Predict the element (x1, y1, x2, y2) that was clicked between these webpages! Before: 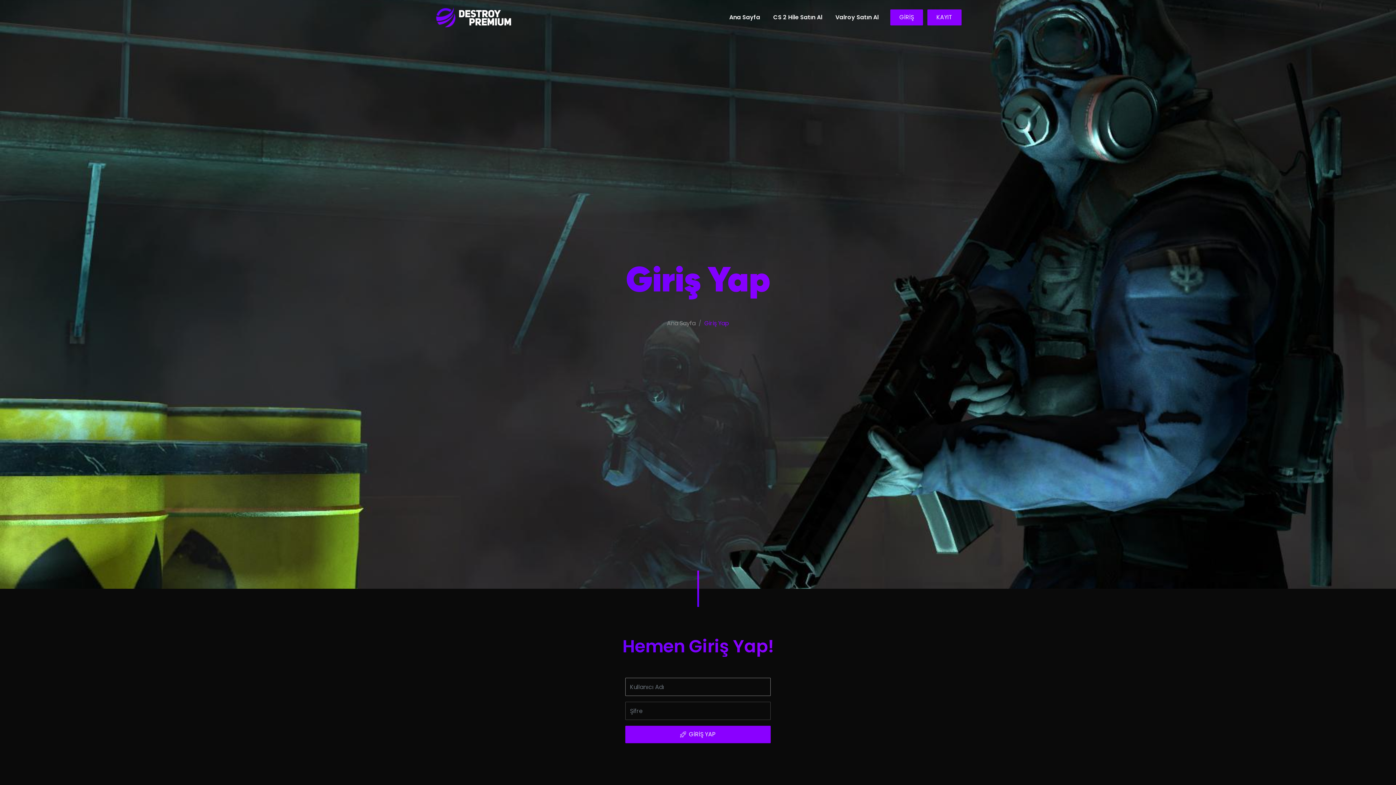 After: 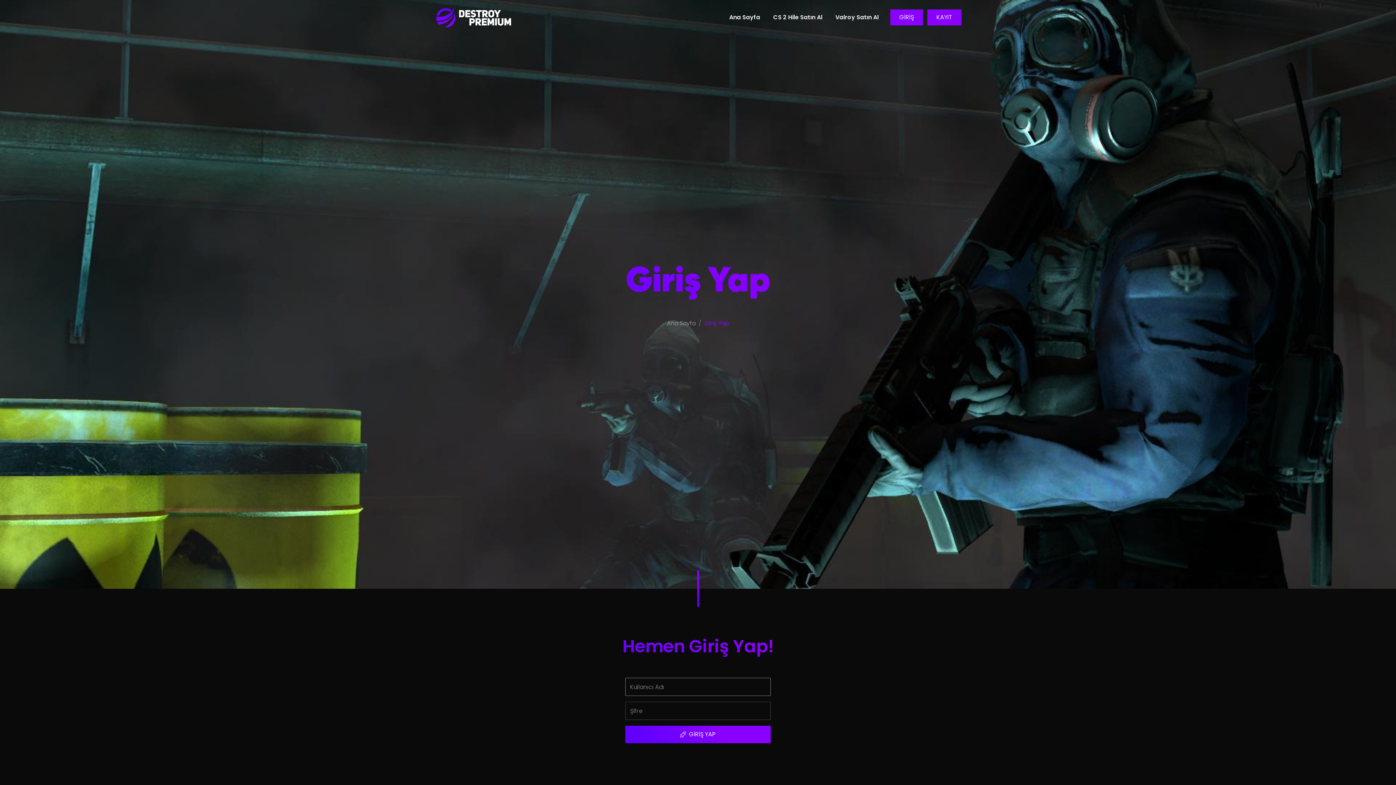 Action: label: GİRİŞ YAP bbox: (625, 726, 770, 743)